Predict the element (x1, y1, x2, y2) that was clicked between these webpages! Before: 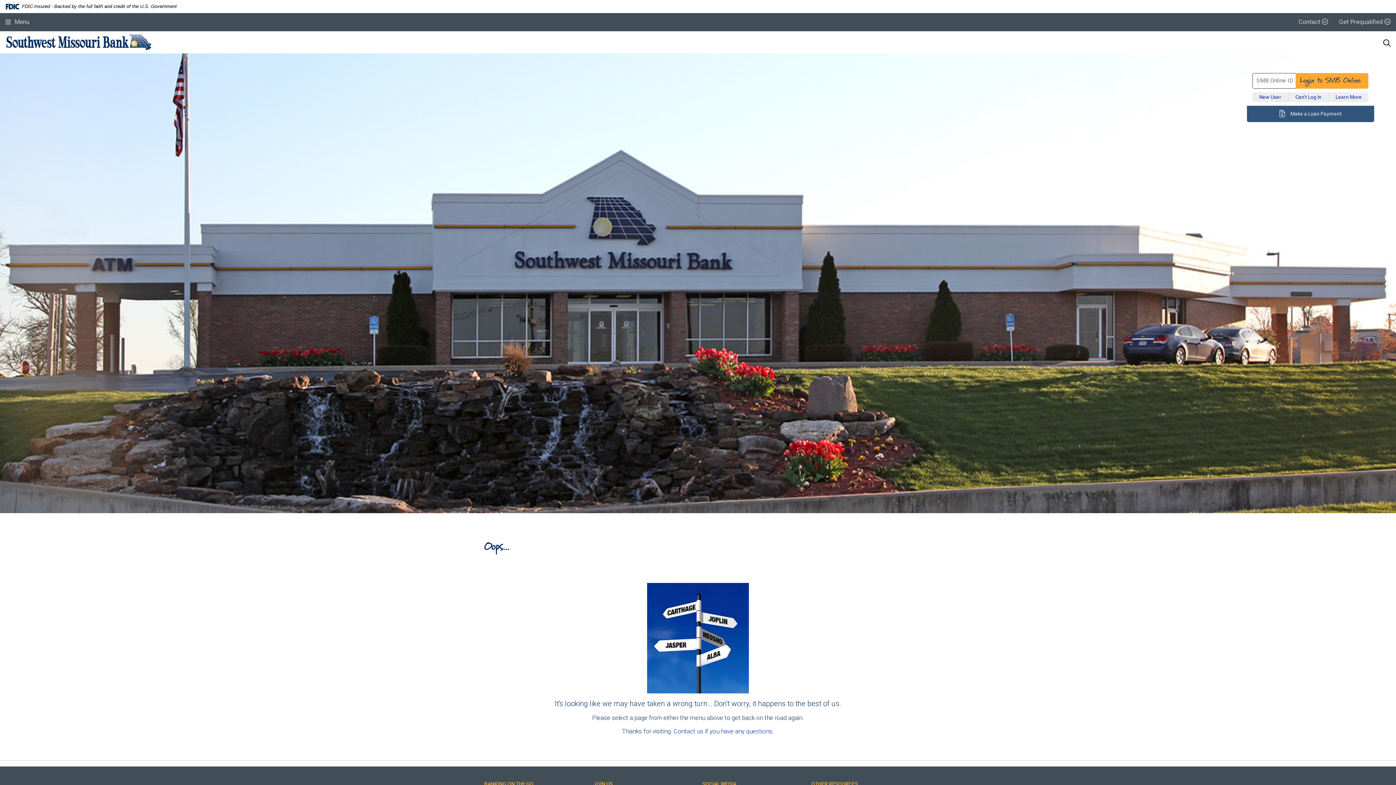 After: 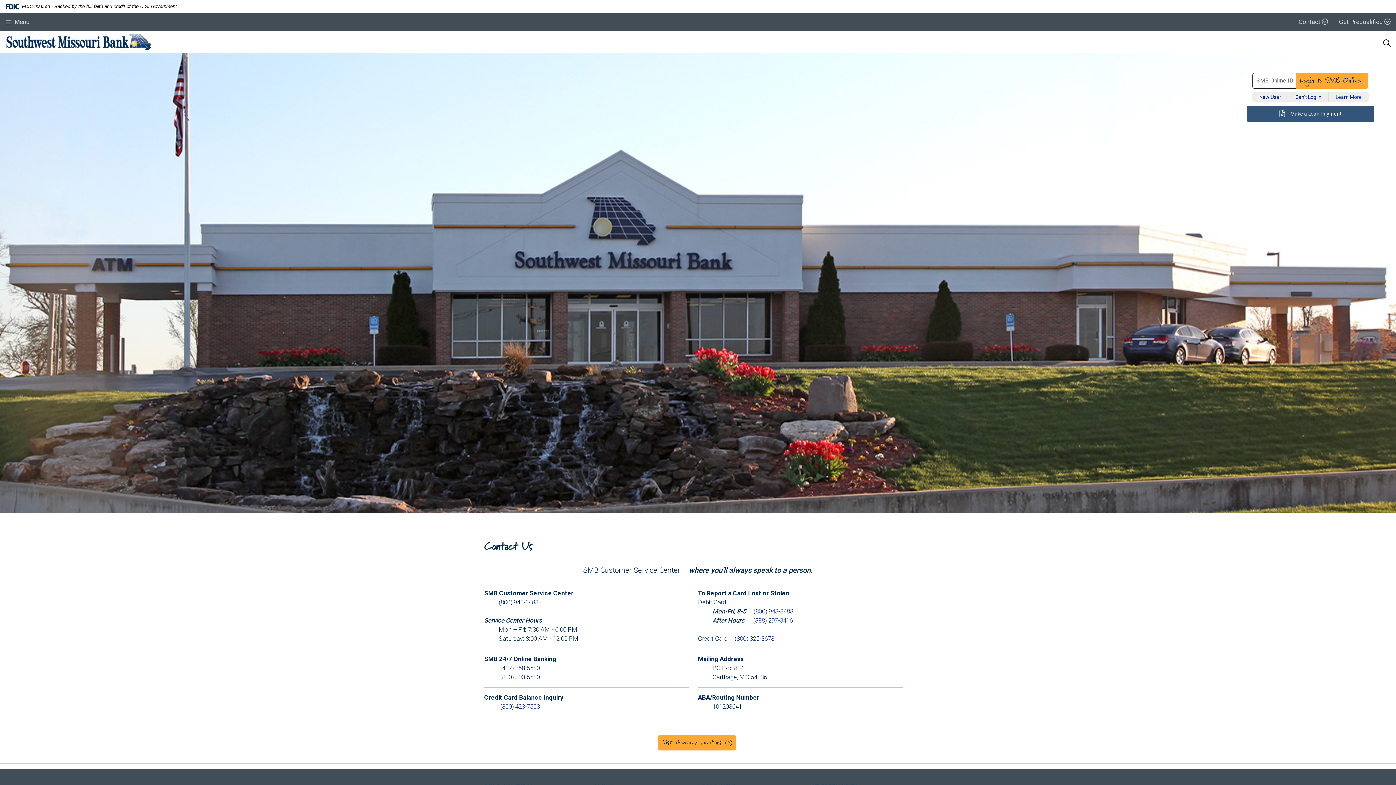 Action: bbox: (673, 728, 774, 735) label: Contact us if you have any questions.